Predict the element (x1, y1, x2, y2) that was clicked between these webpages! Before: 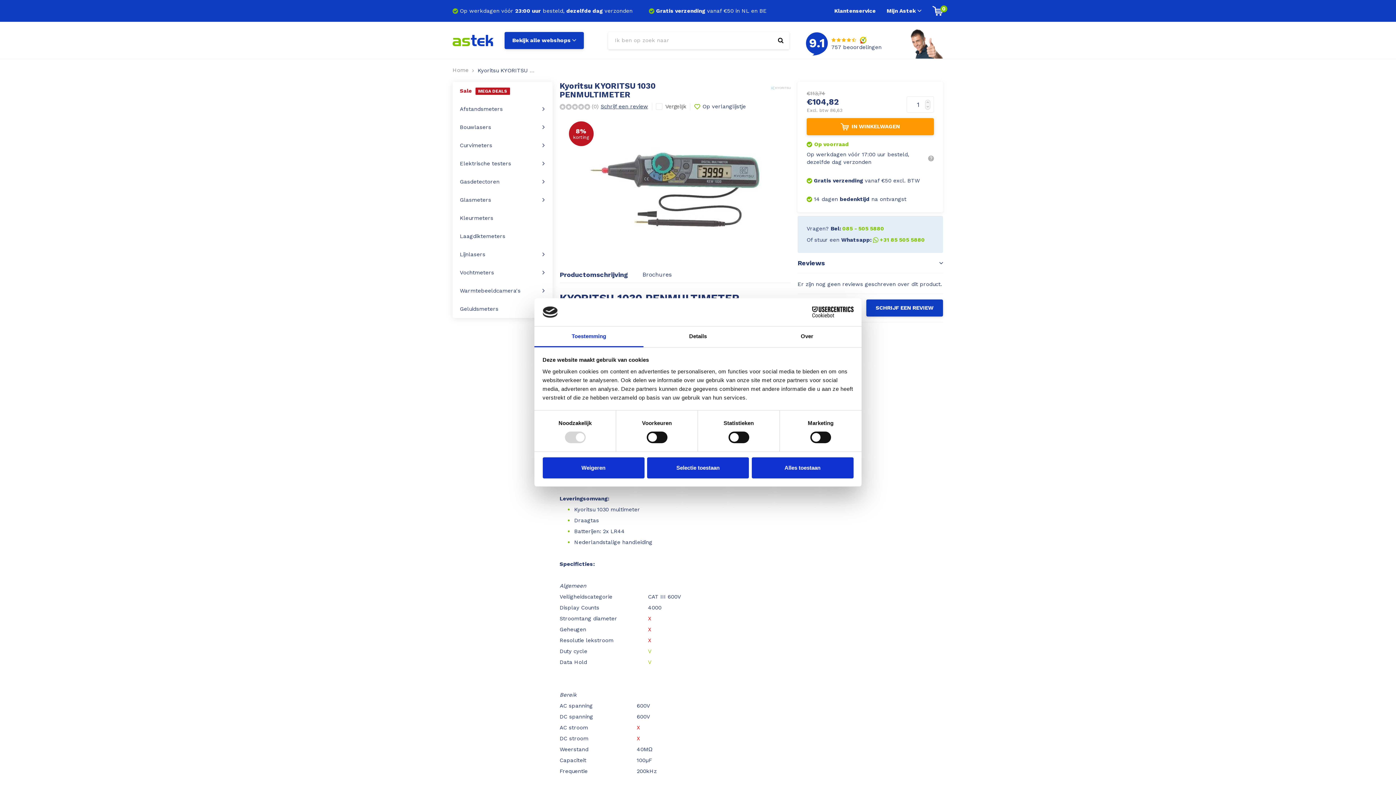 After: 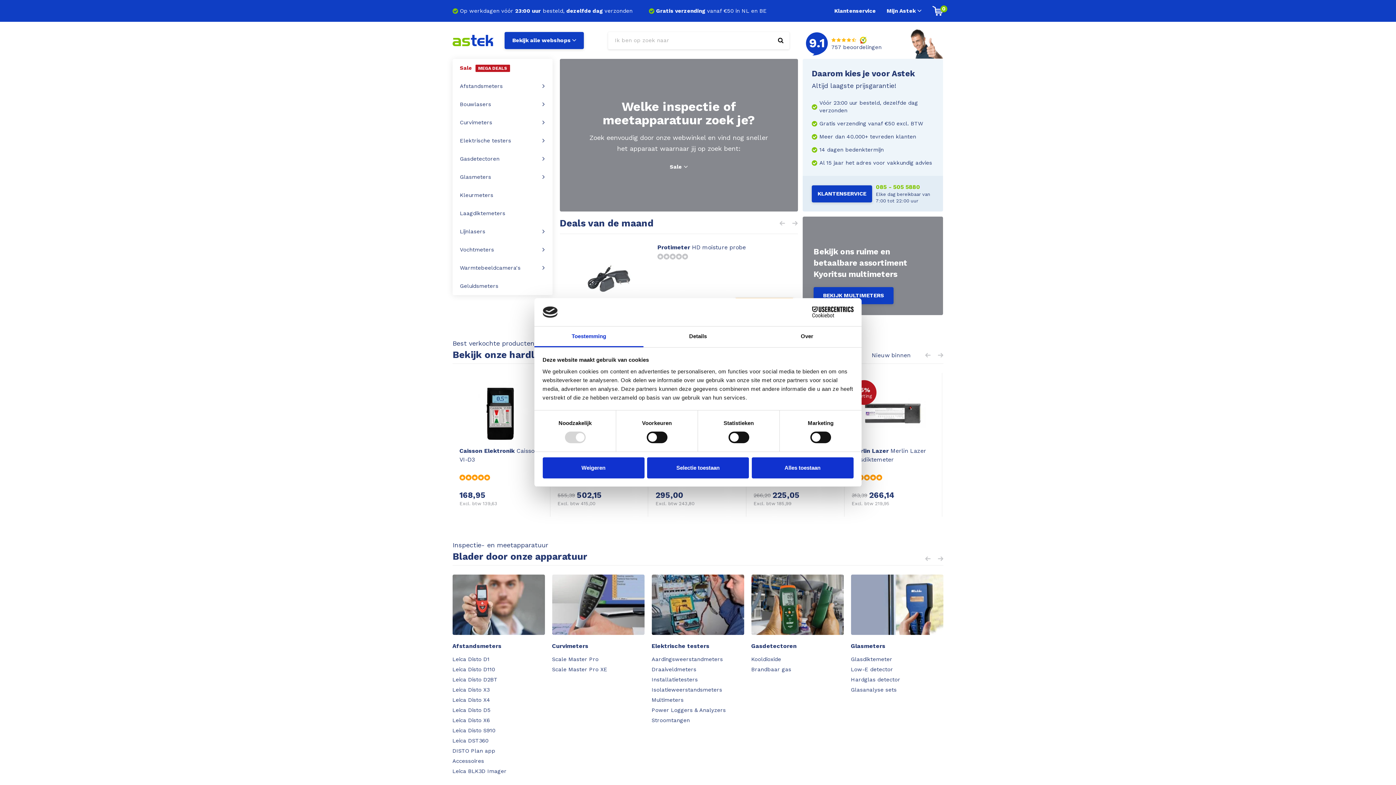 Action: label: Gratis verzending vanaf €50 in NL en BE bbox: (649, 0, 766, 21)